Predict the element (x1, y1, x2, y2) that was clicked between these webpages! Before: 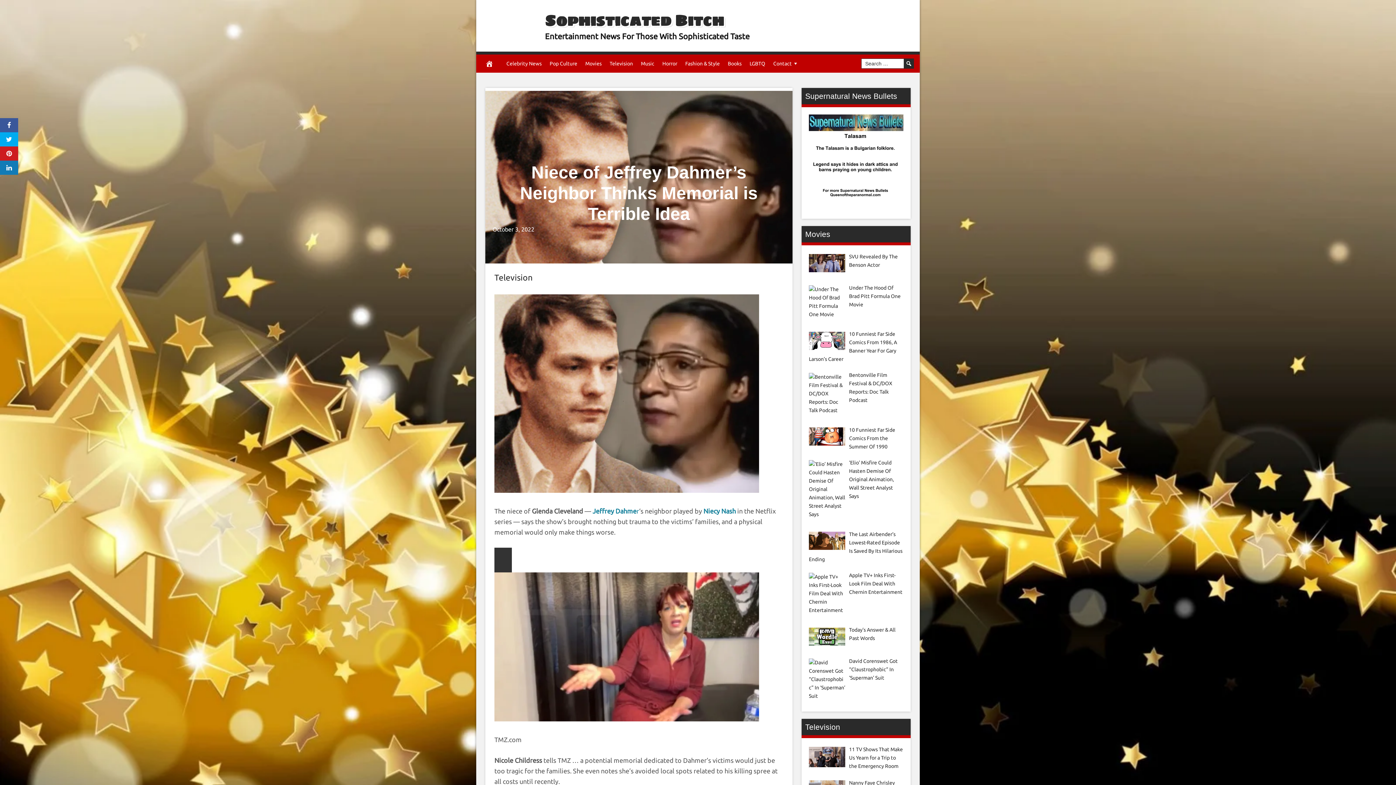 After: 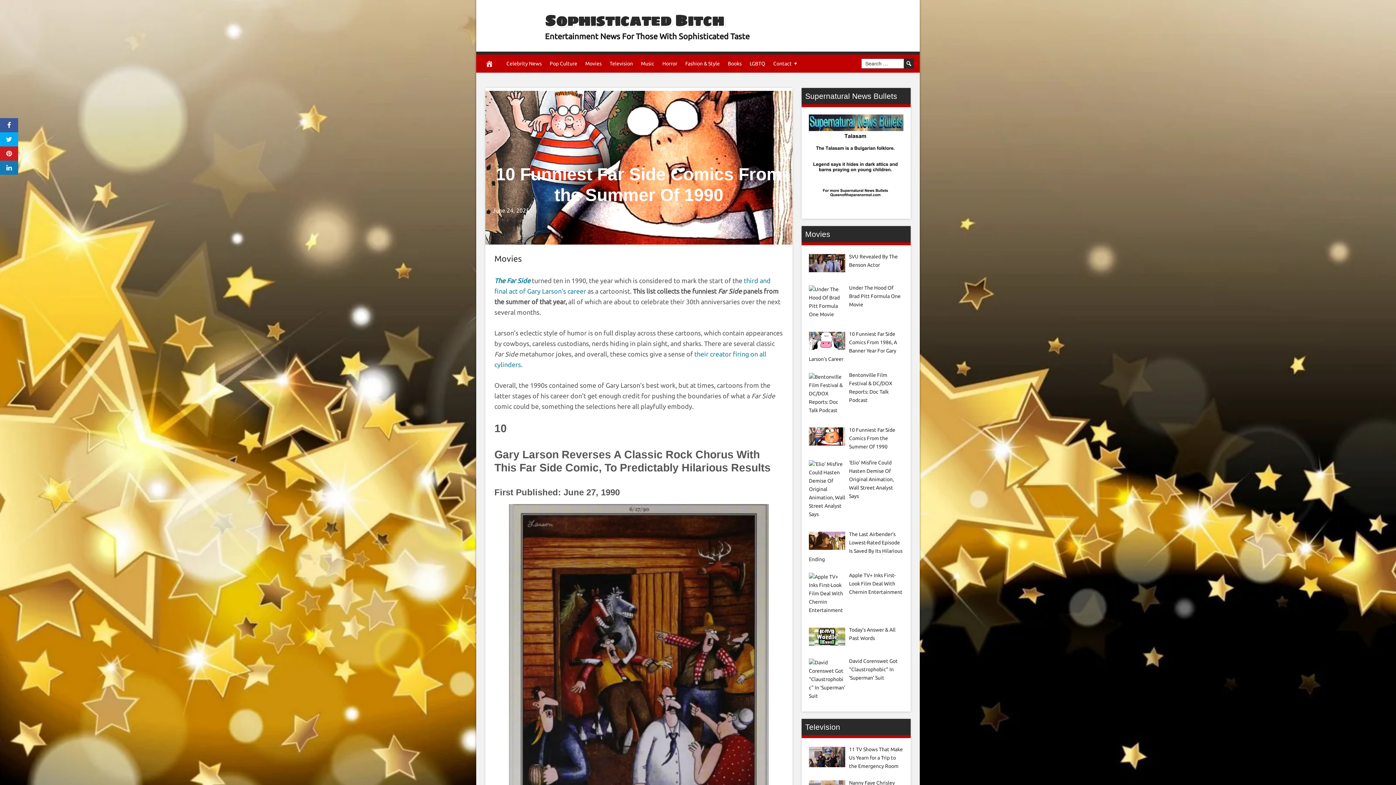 Action: bbox: (849, 427, 895, 449) label: 10 Funniest Far Side Comics From the Summer Of 1990